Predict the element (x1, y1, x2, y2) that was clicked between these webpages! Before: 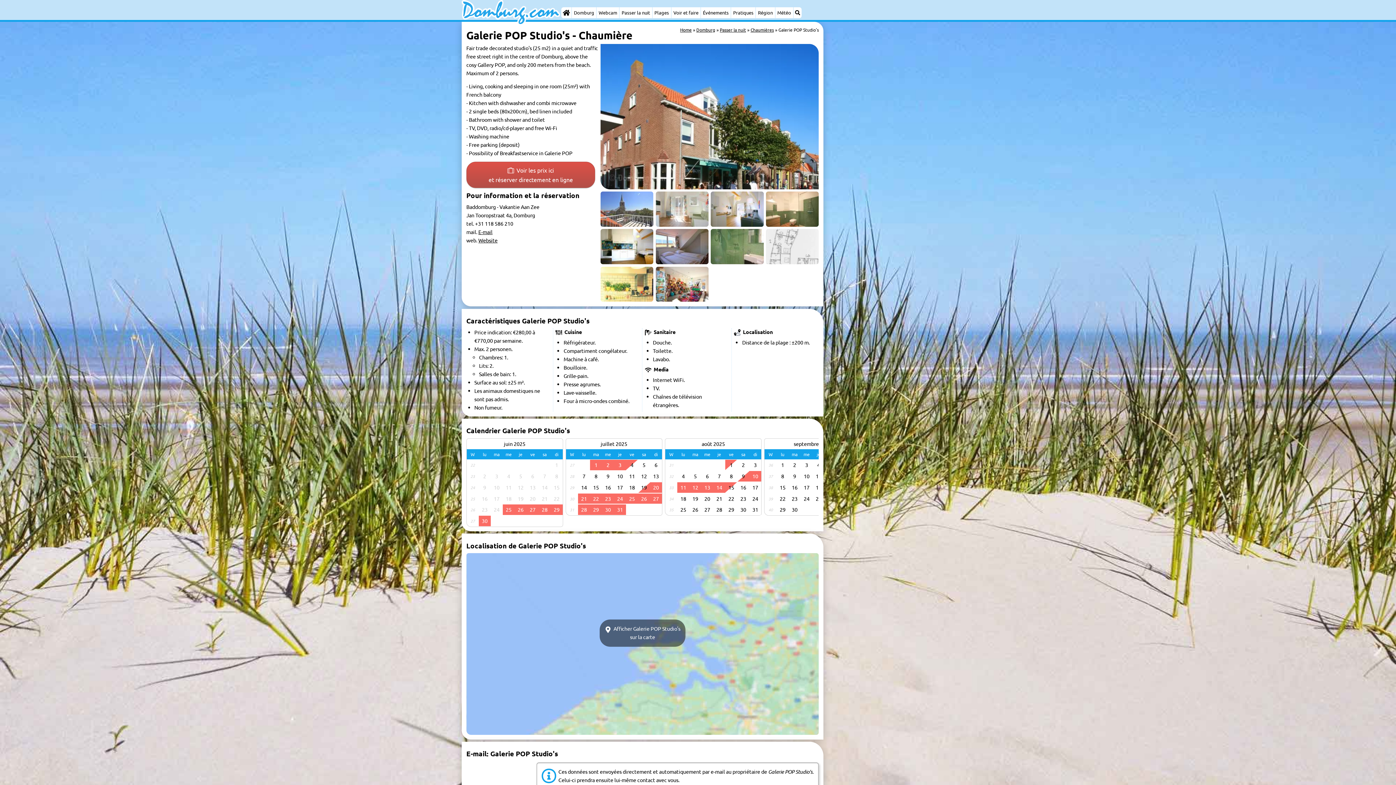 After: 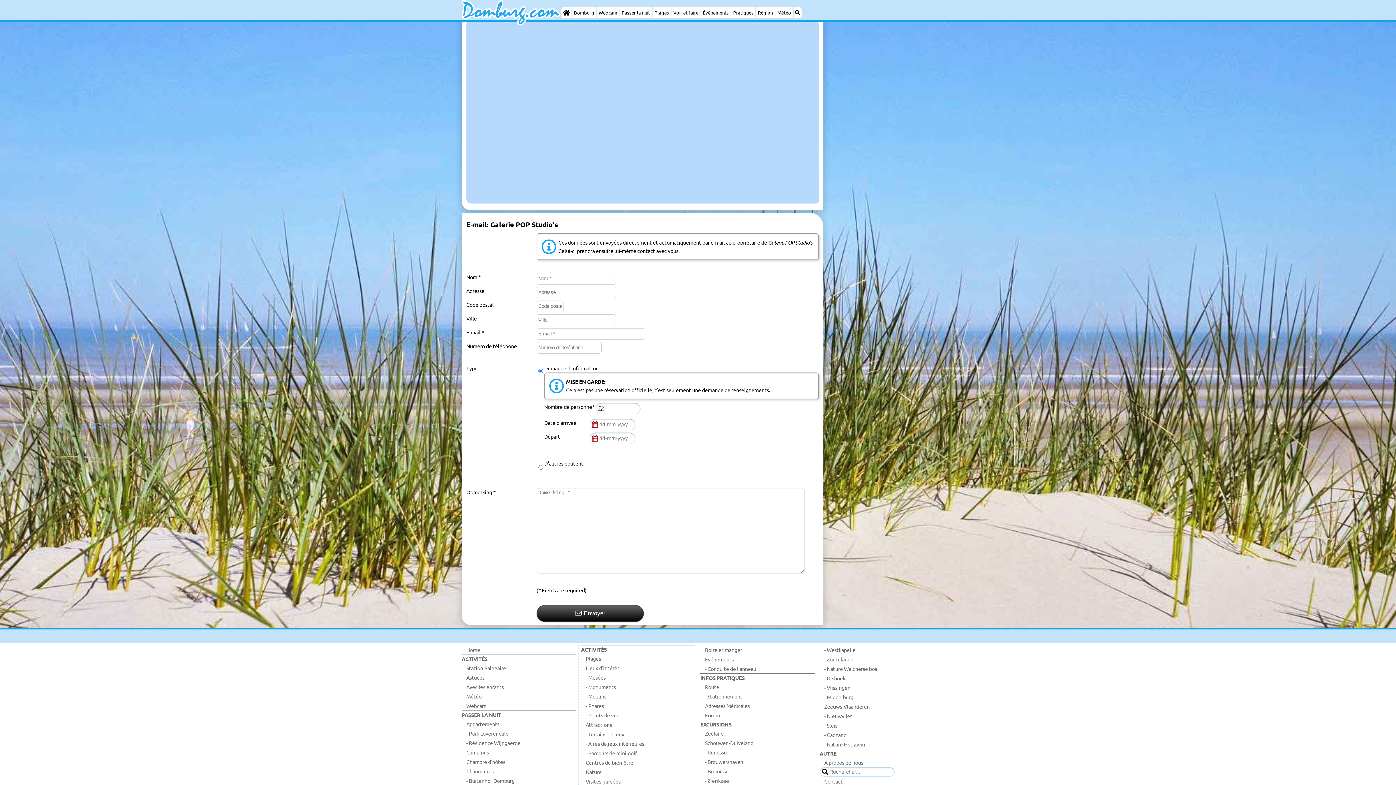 Action: label:  Afficher Galerie POP Studio's
sur la carte bbox: (599, 619, 685, 647)